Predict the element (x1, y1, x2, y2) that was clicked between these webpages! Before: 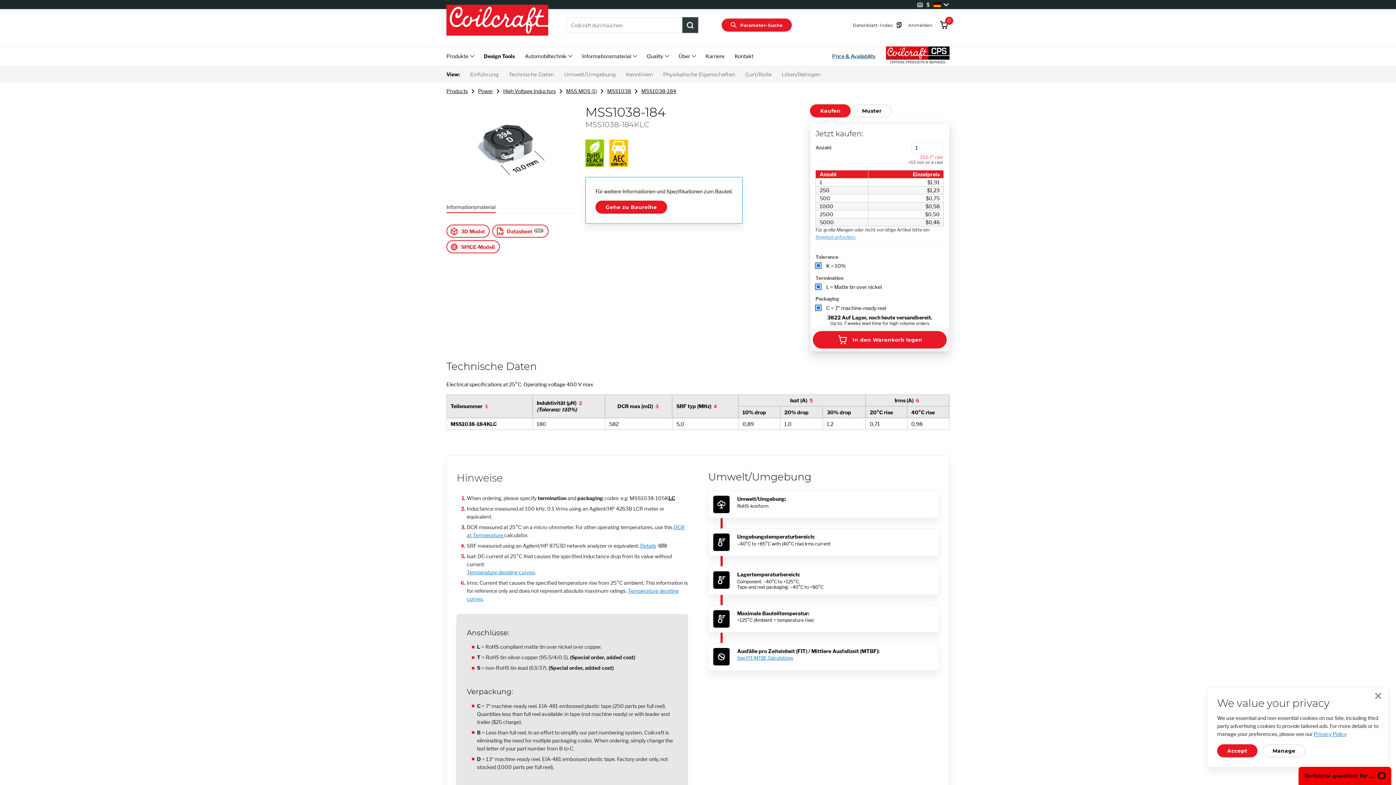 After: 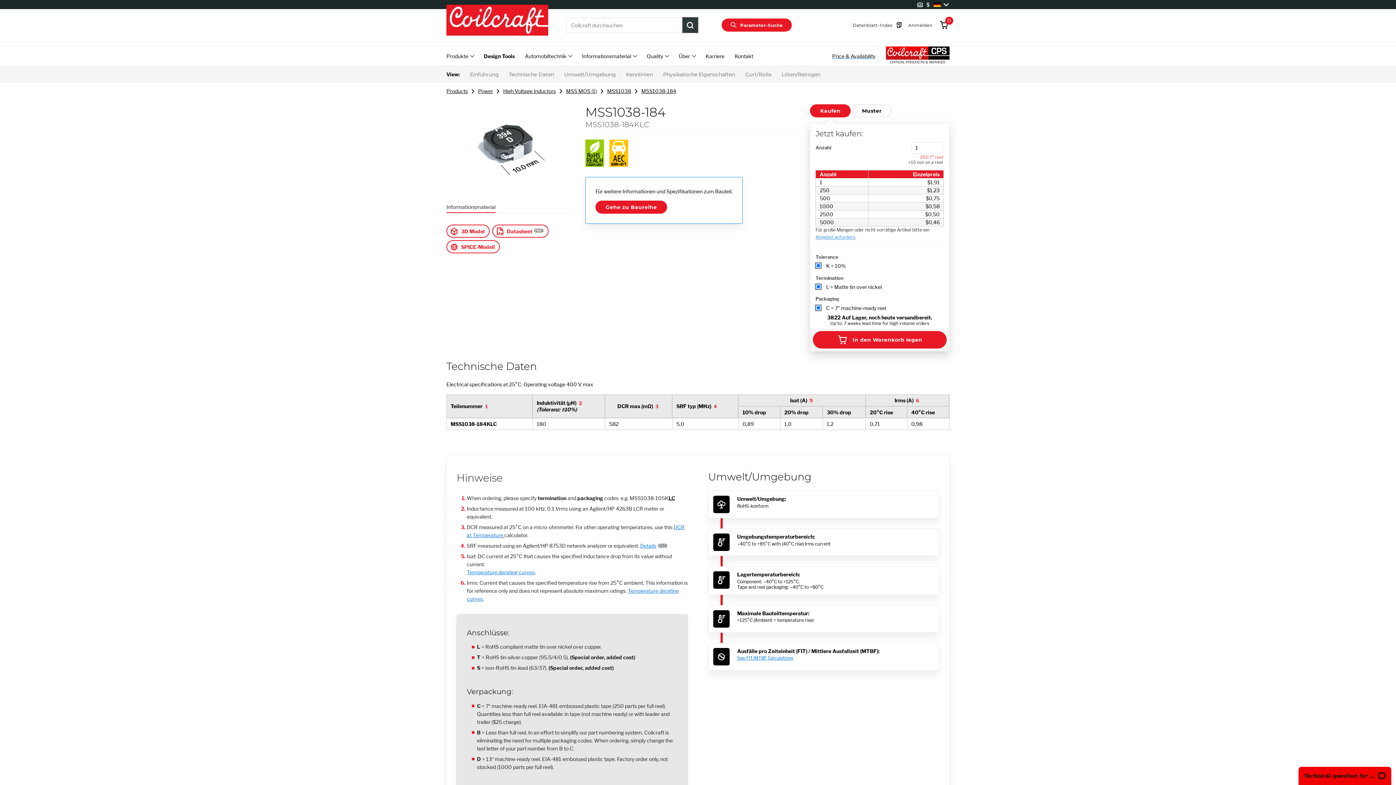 Action: label: Accept bbox: (1217, 744, 1257, 757)